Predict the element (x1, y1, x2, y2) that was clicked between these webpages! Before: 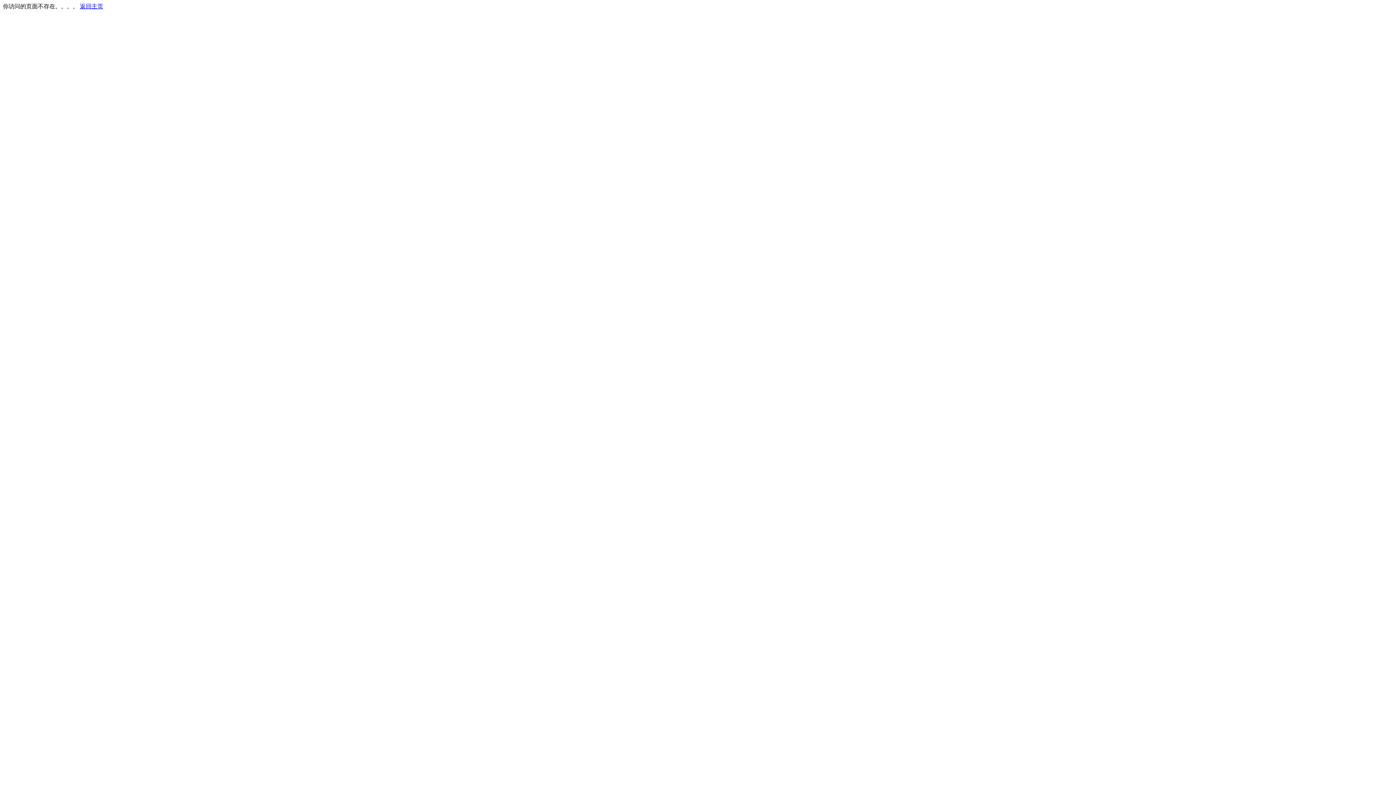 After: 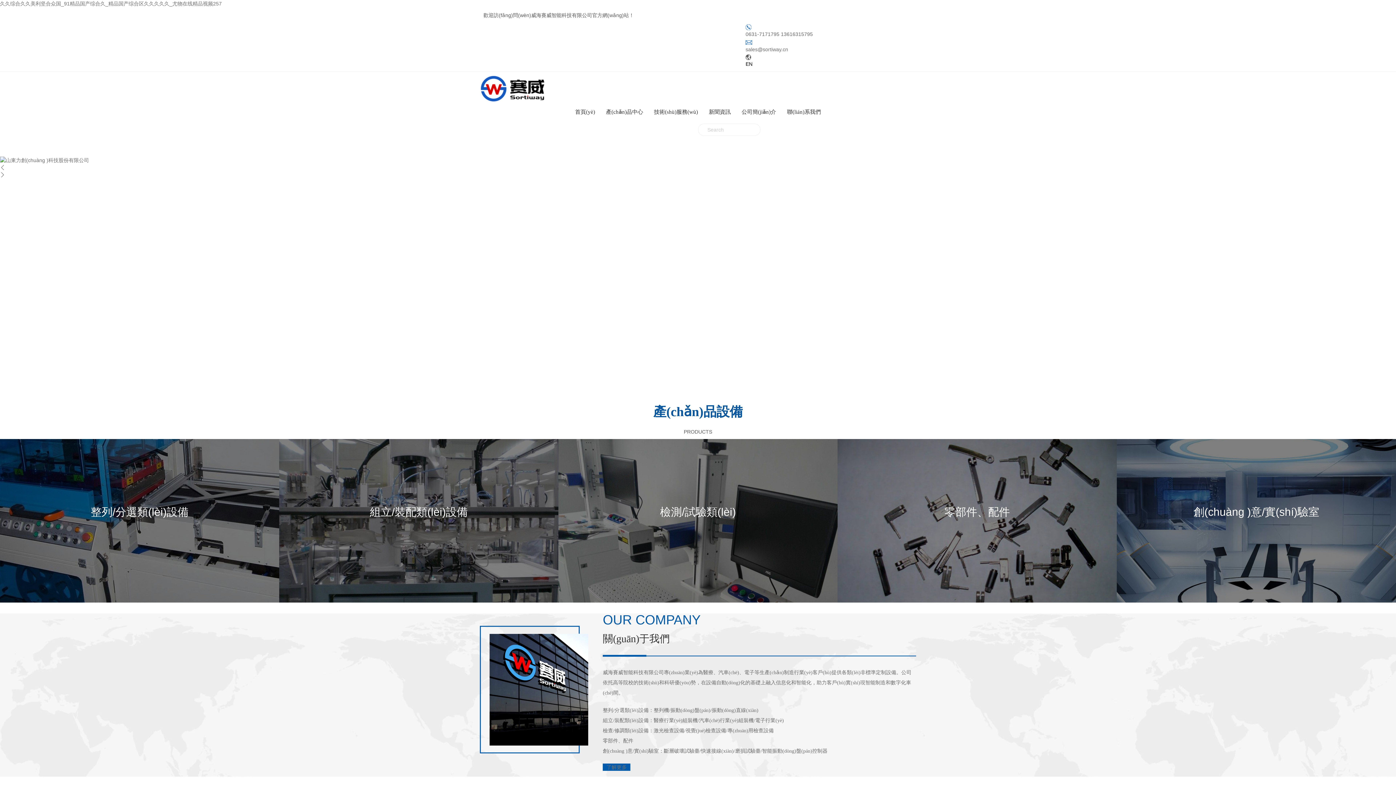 Action: bbox: (80, 3, 103, 9) label: 返回主页